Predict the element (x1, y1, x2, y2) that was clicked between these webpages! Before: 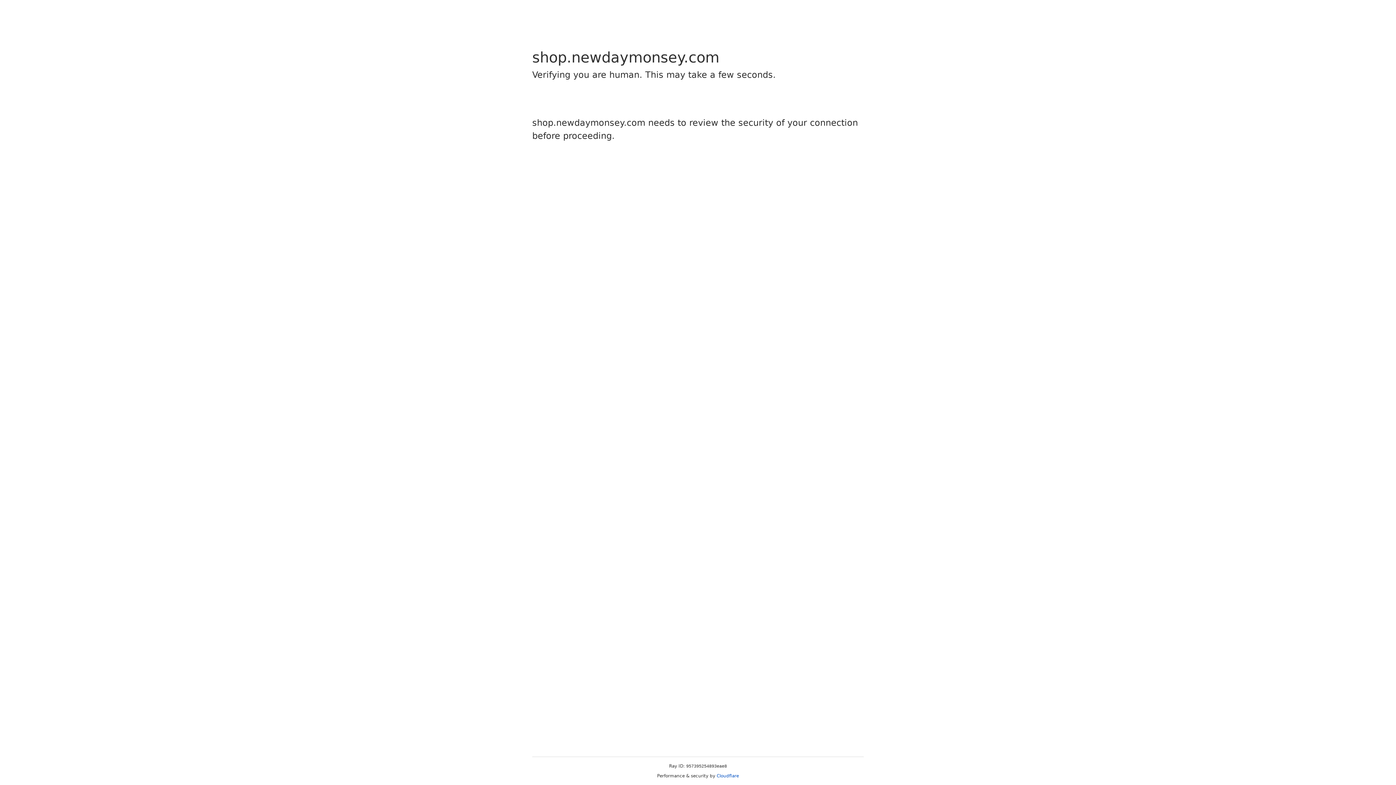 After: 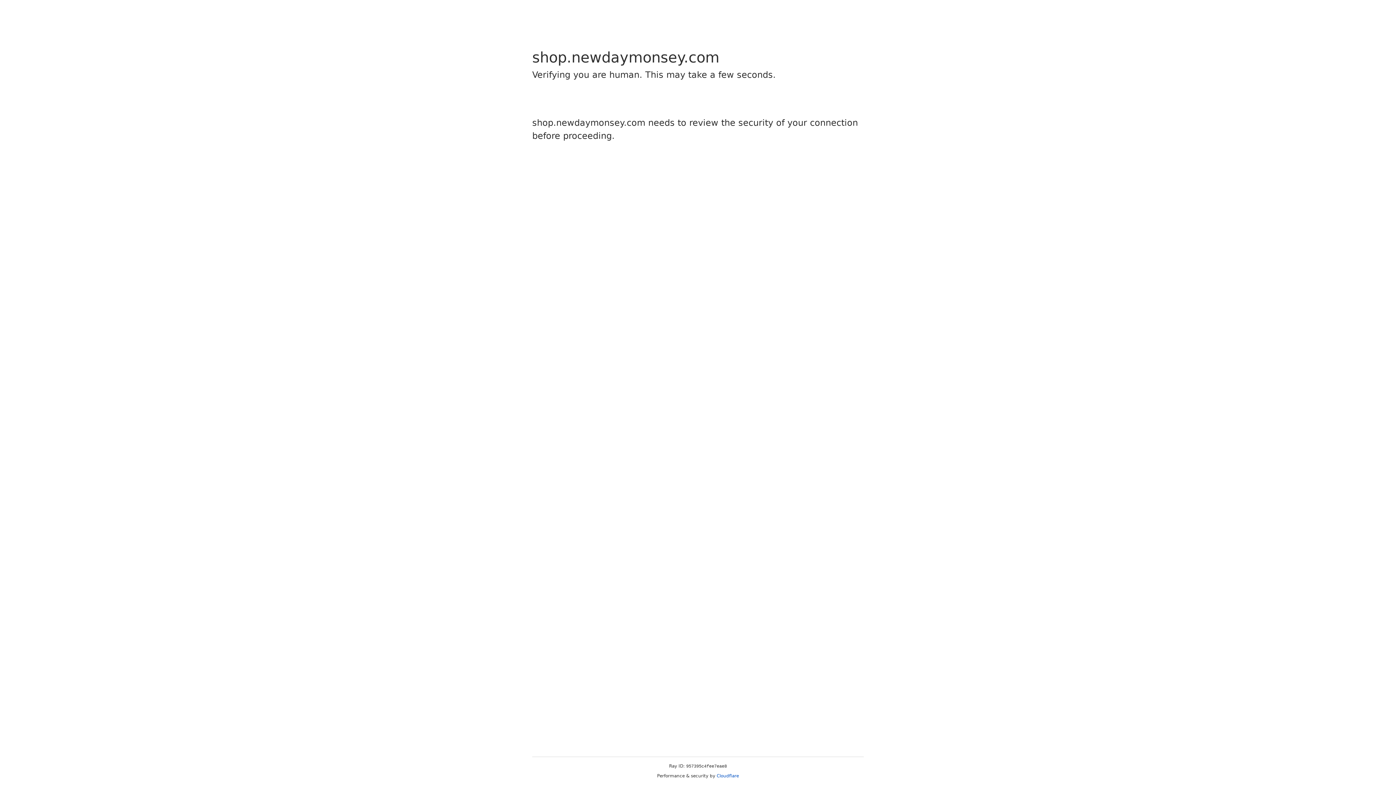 Action: label: Cloudflare bbox: (716, 773, 739, 778)